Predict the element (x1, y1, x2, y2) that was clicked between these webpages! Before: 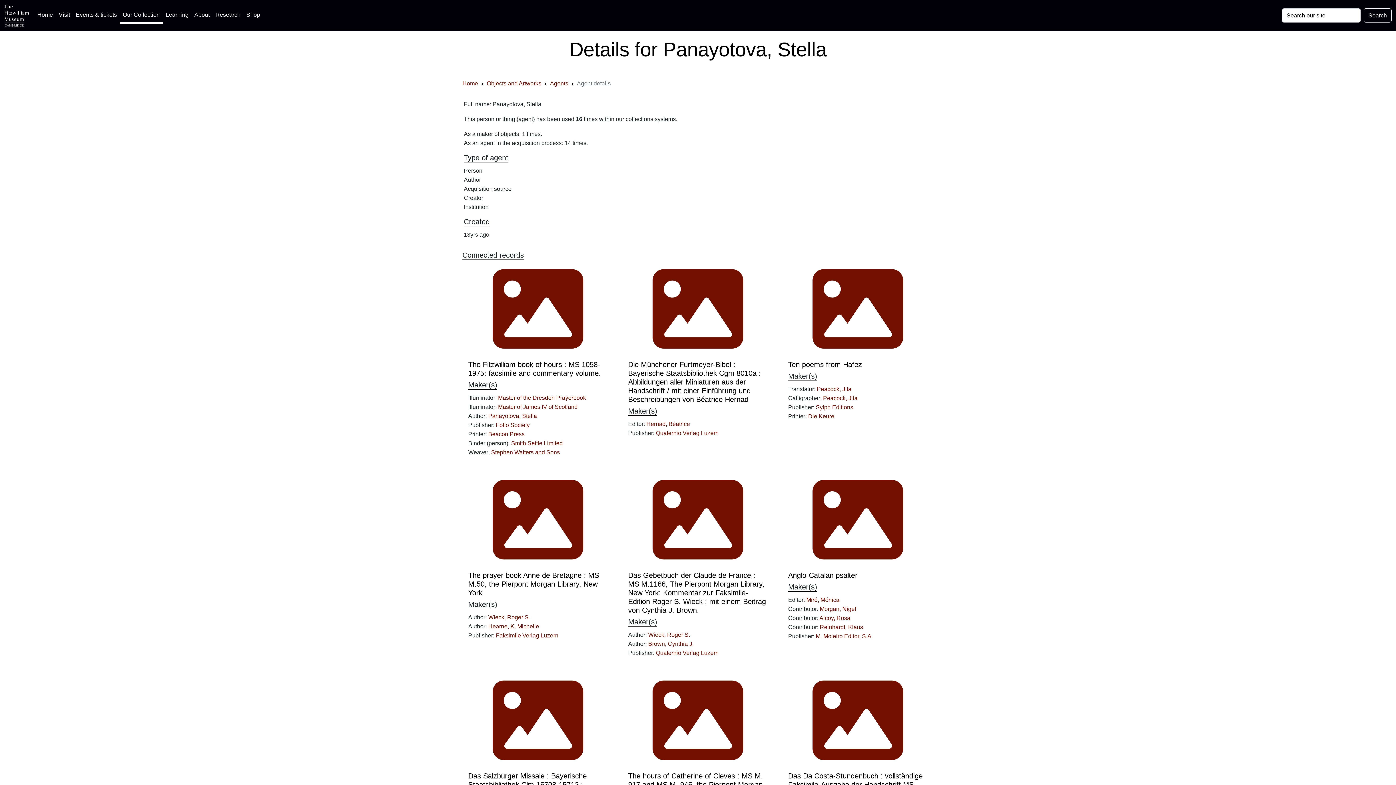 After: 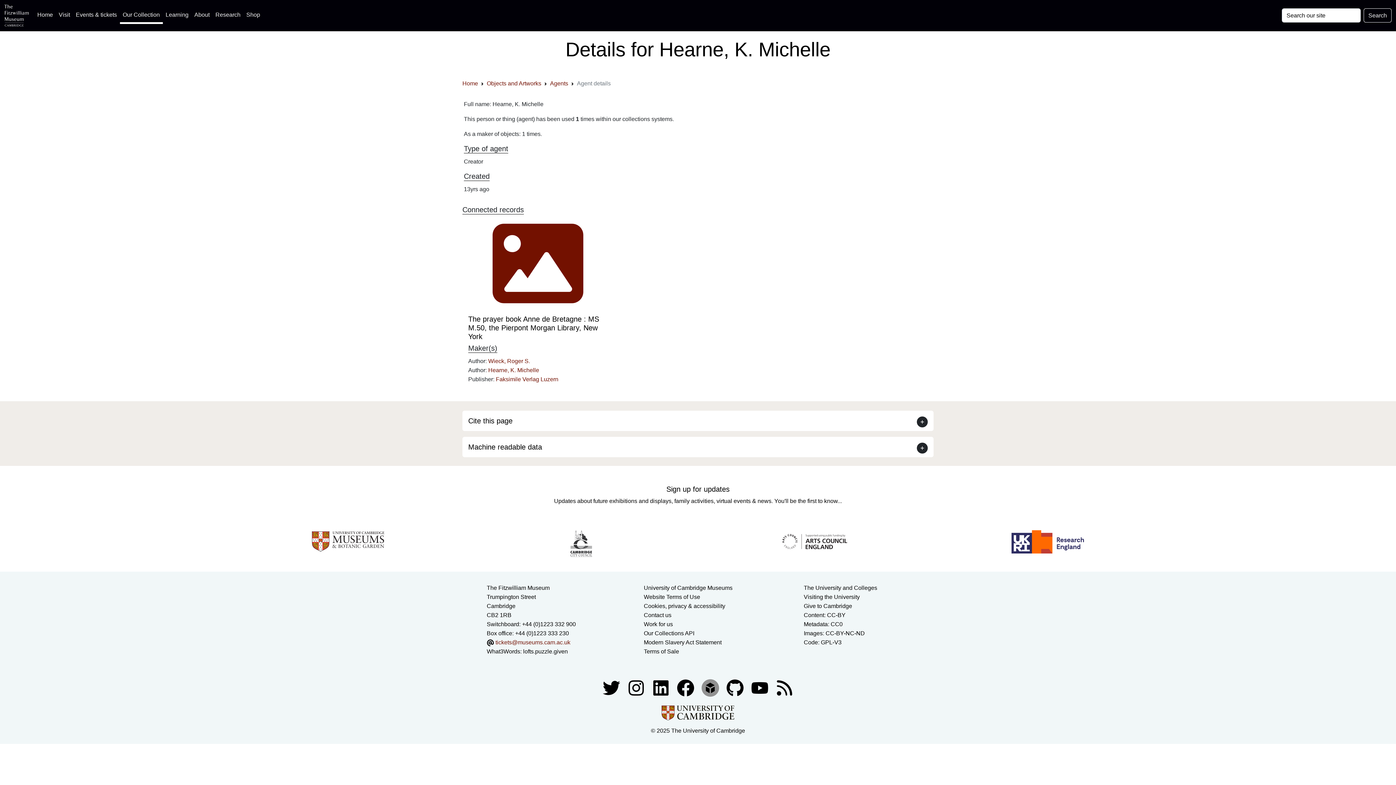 Action: label: Hearne, K. Michelle bbox: (488, 623, 539, 629)